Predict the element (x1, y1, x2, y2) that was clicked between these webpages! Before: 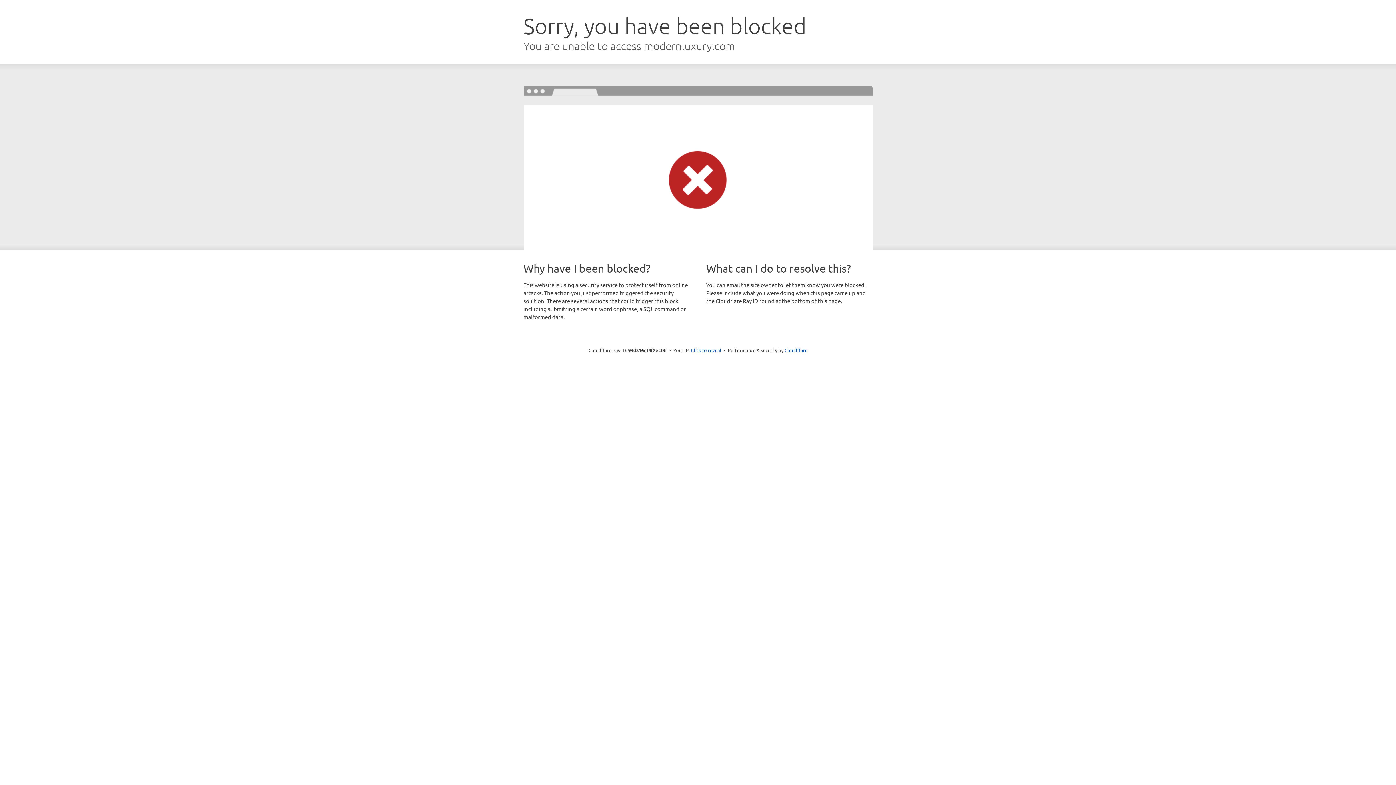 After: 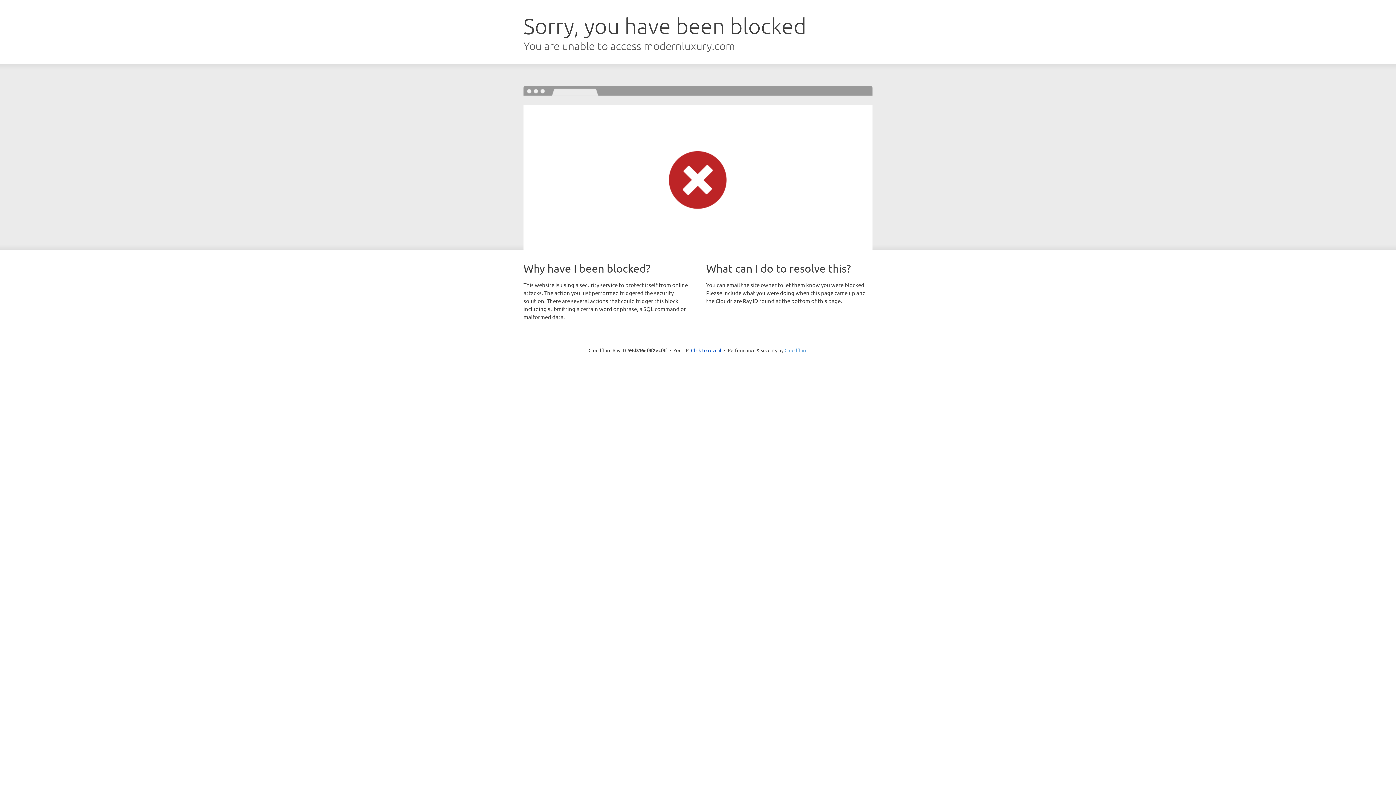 Action: bbox: (784, 347, 807, 353) label: Cloudflare